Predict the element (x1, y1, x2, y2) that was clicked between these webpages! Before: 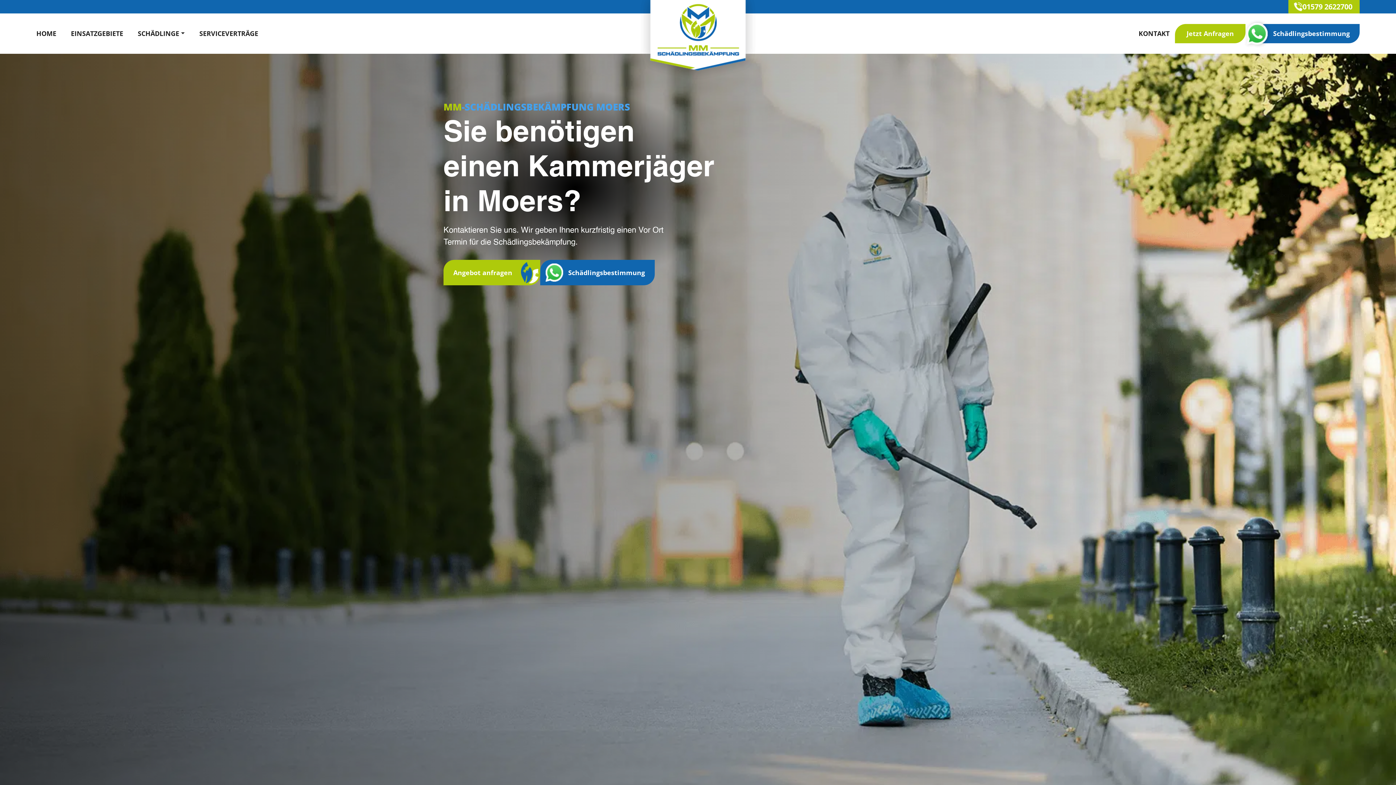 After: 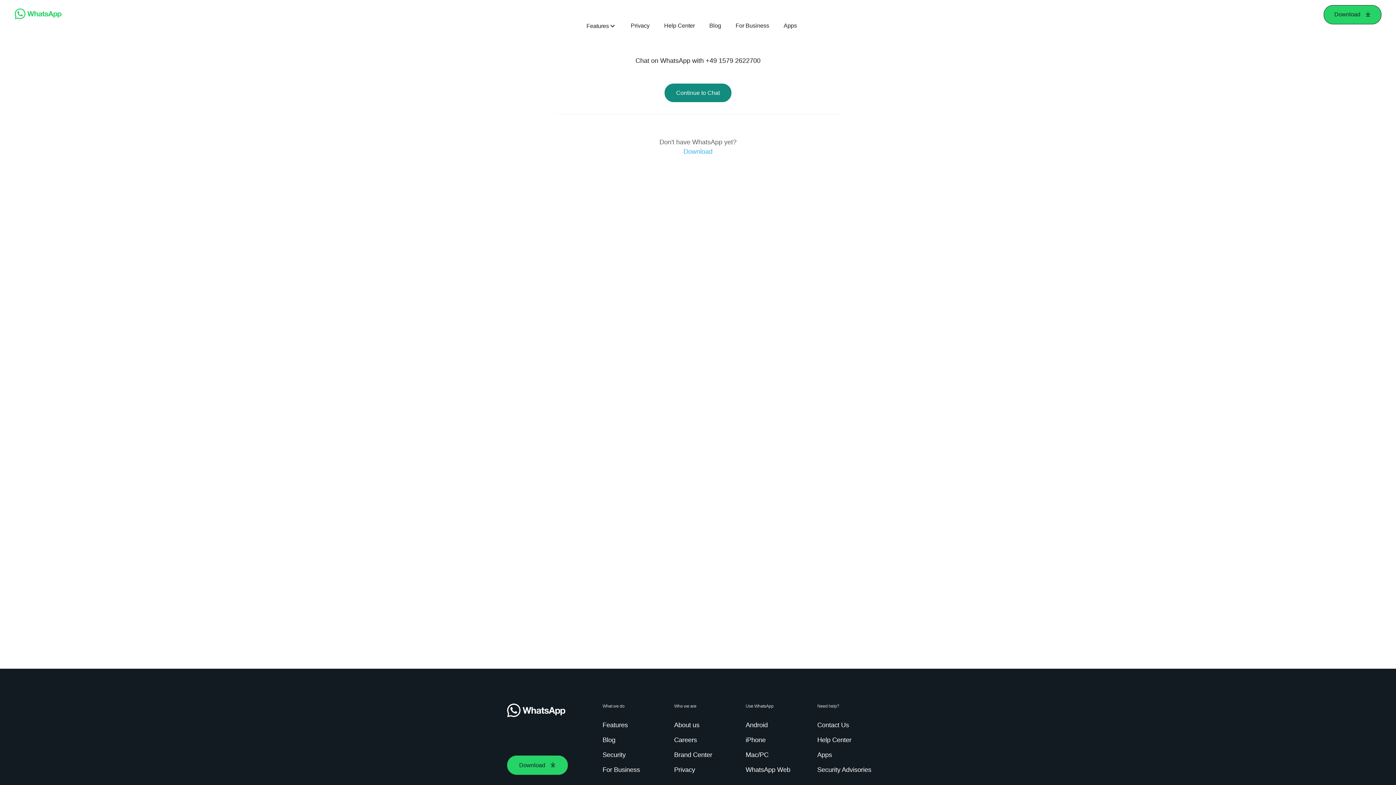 Action: bbox: (540, 260, 654, 285) label: Schädlingsbestimmung